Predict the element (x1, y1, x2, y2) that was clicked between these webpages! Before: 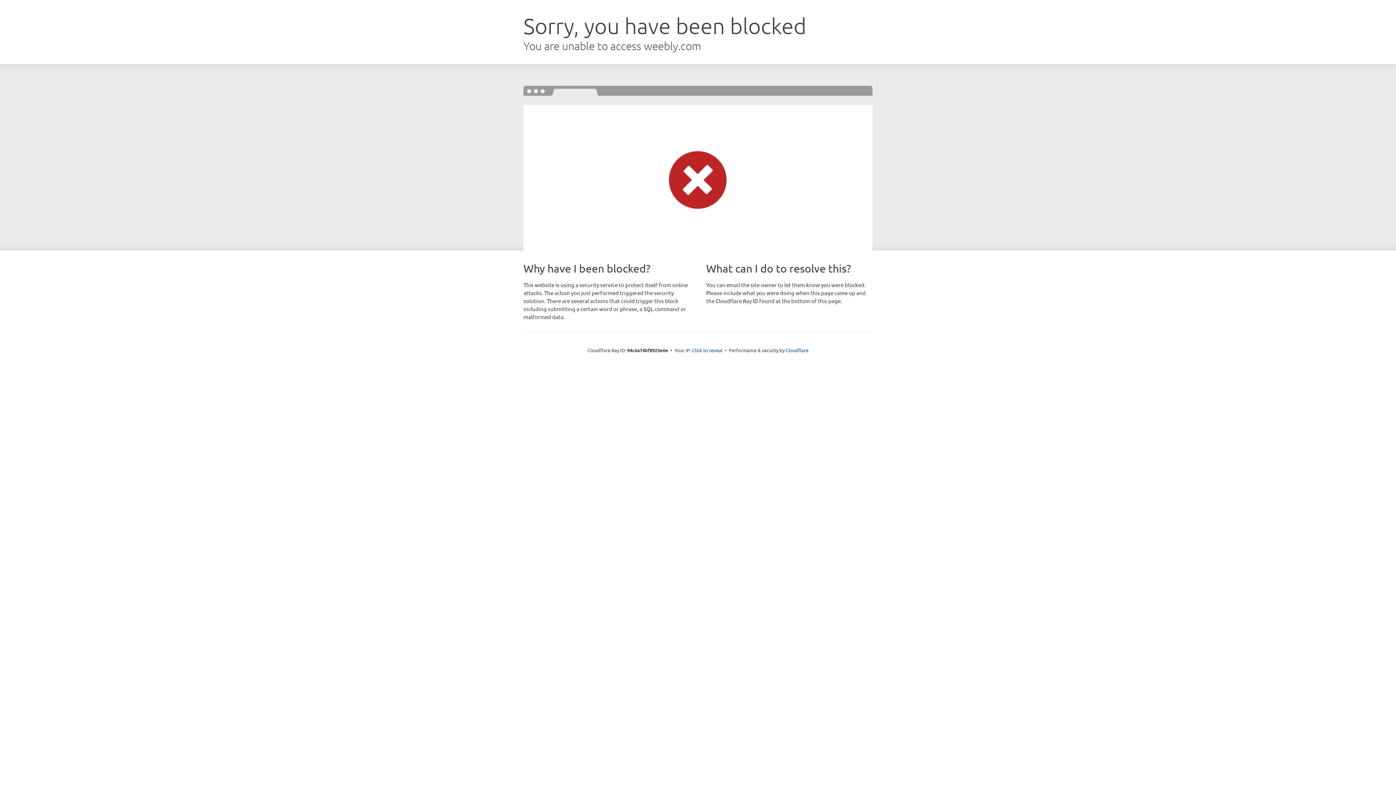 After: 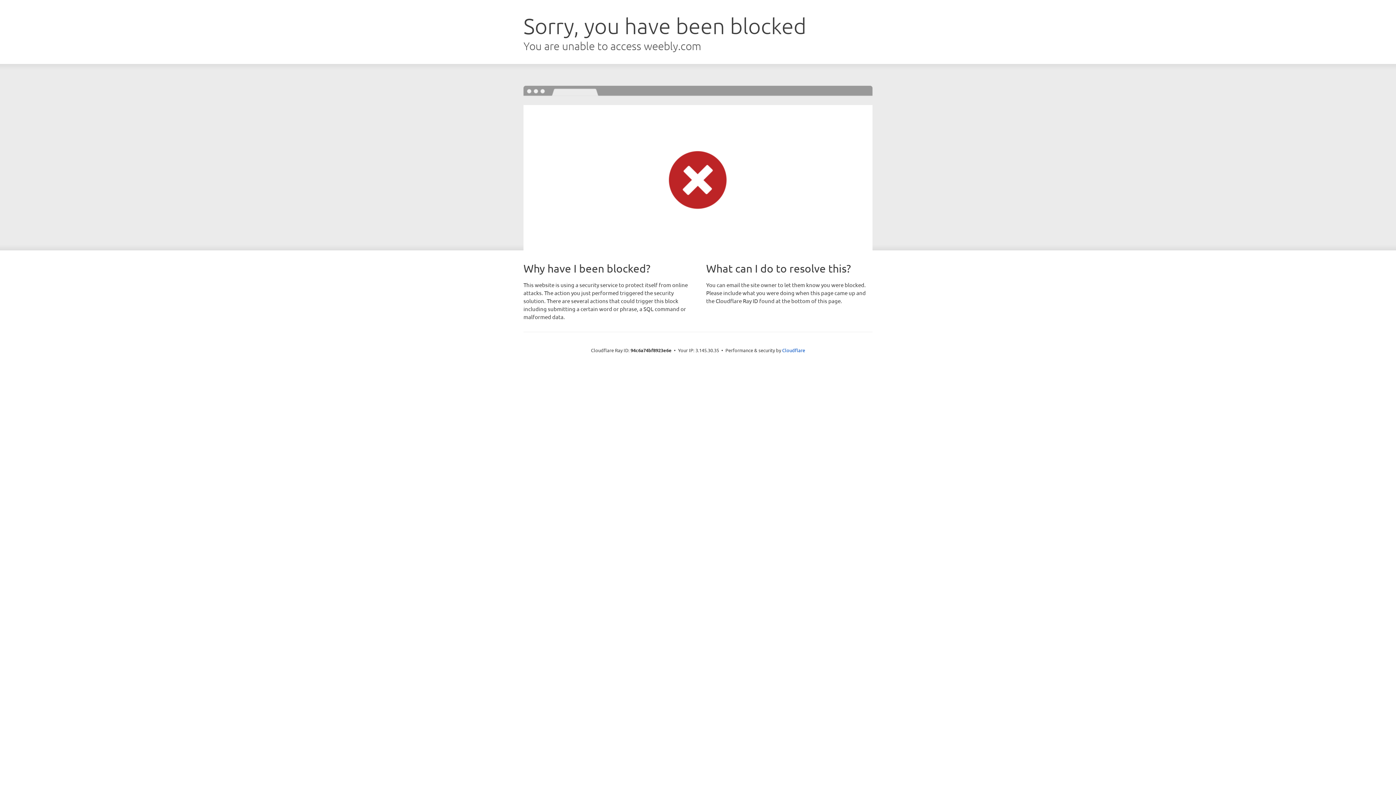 Action: bbox: (692, 346, 722, 353) label: Click to reveal